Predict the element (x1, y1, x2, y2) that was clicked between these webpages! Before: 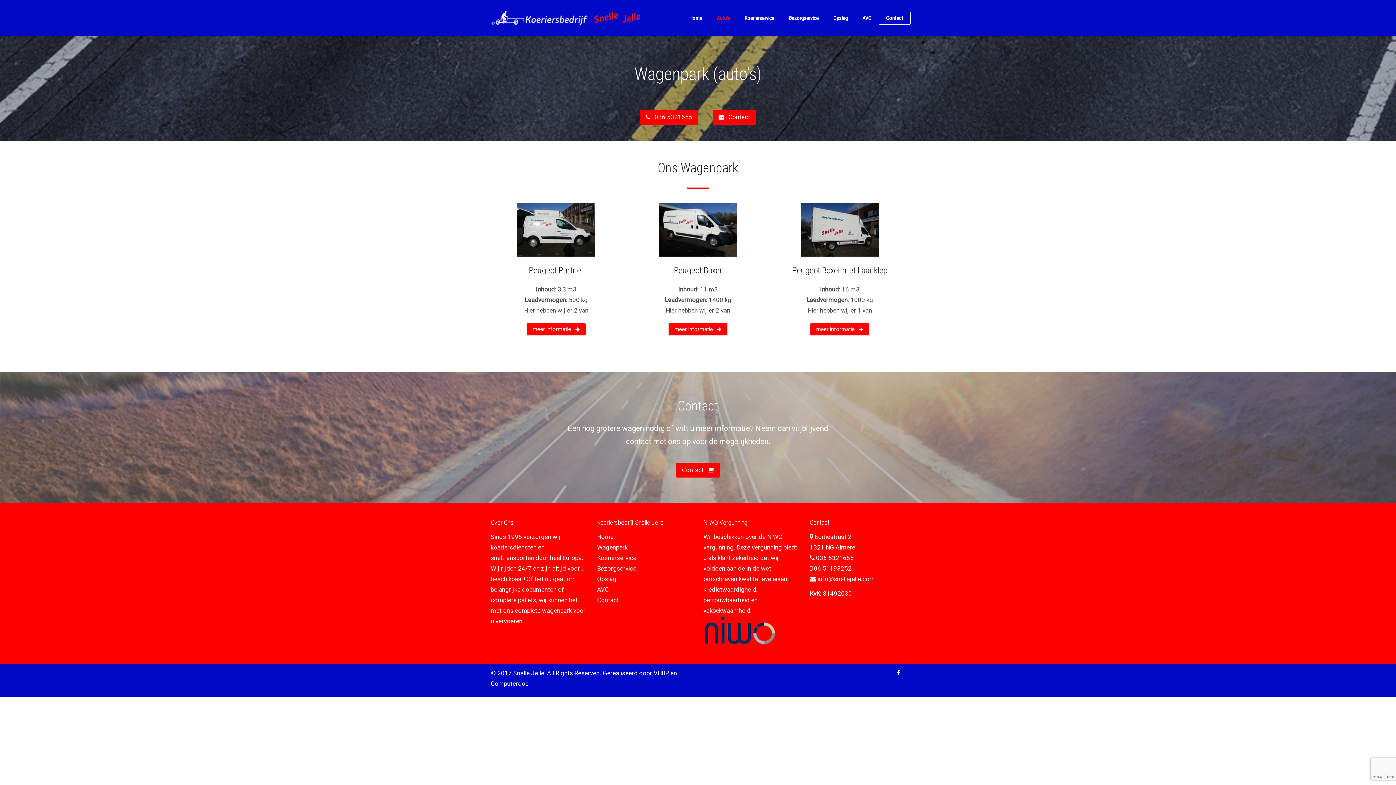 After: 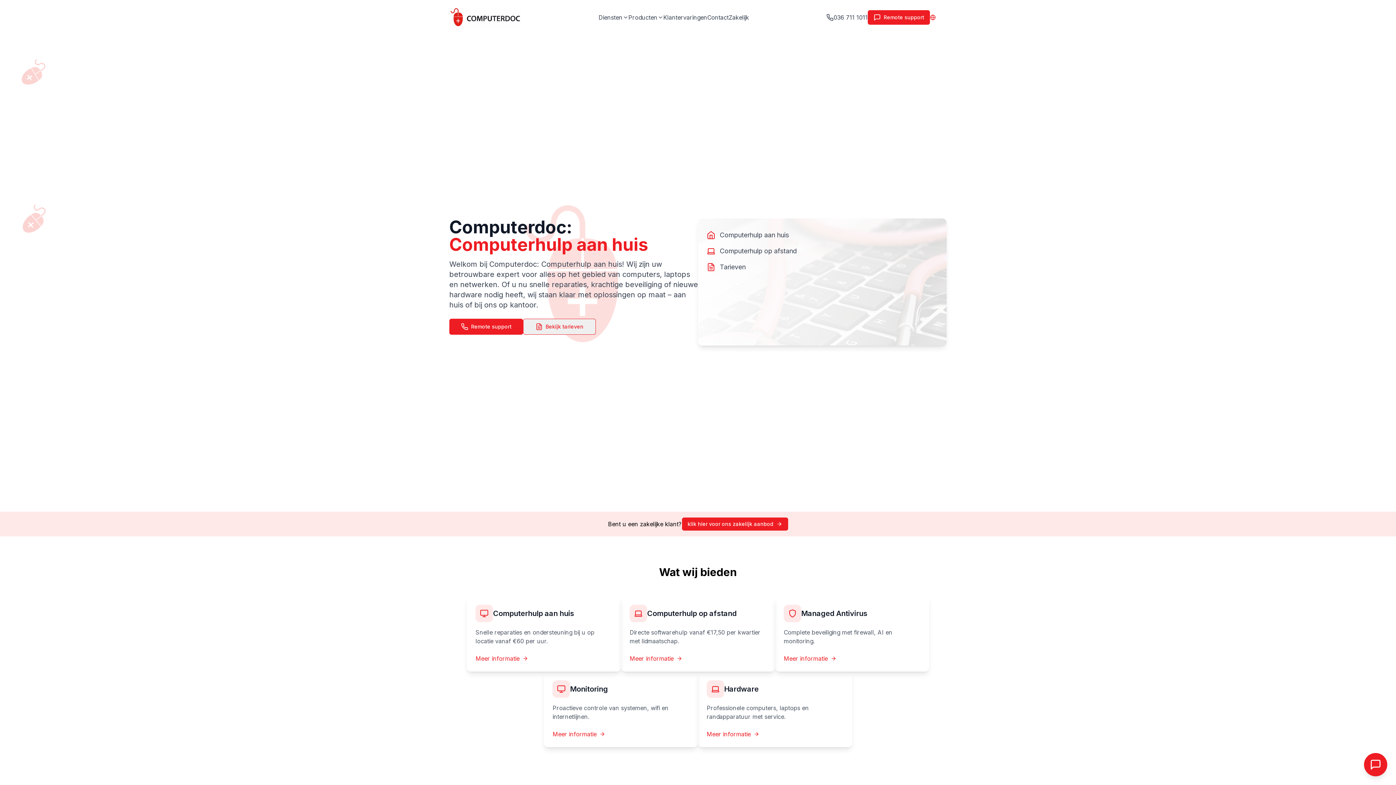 Action: bbox: (490, 680, 528, 687) label: Computerdoc